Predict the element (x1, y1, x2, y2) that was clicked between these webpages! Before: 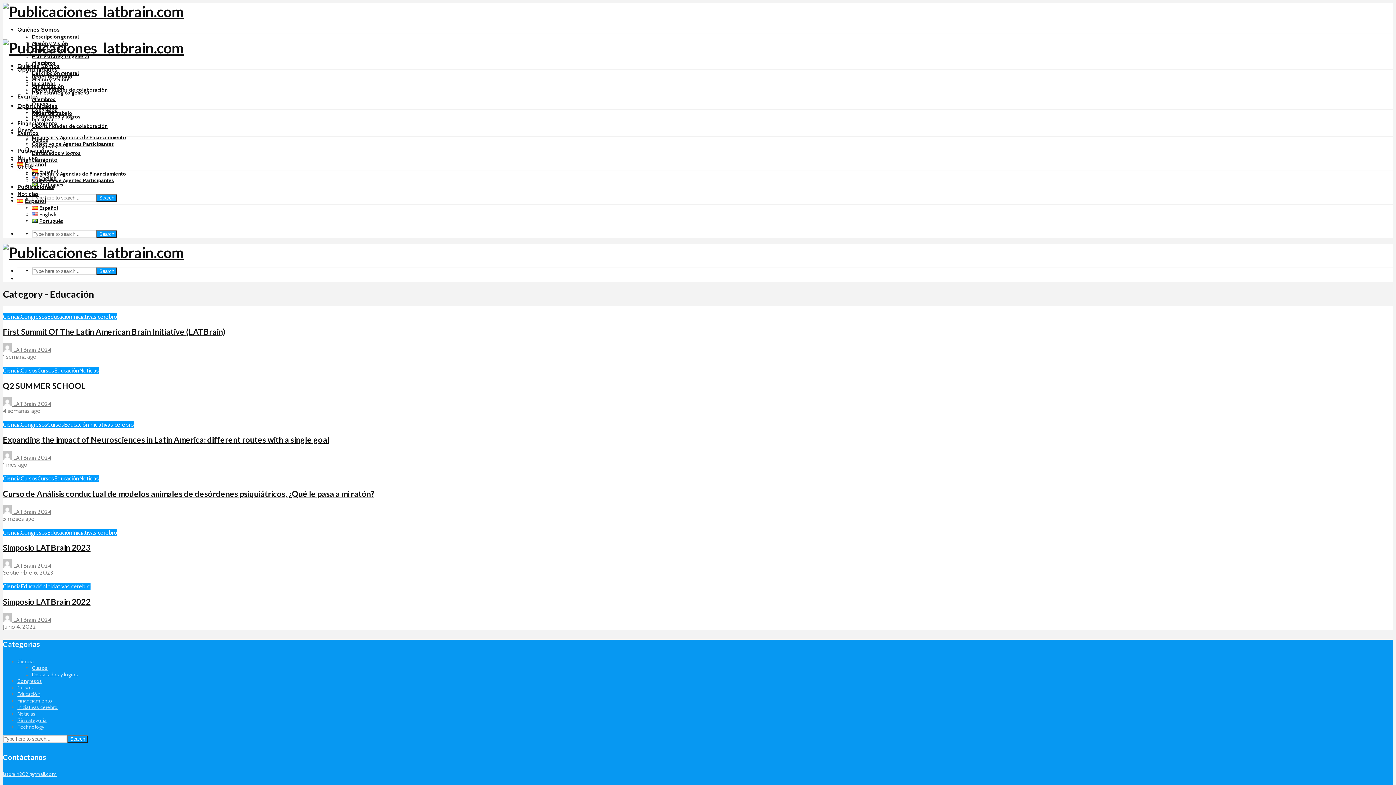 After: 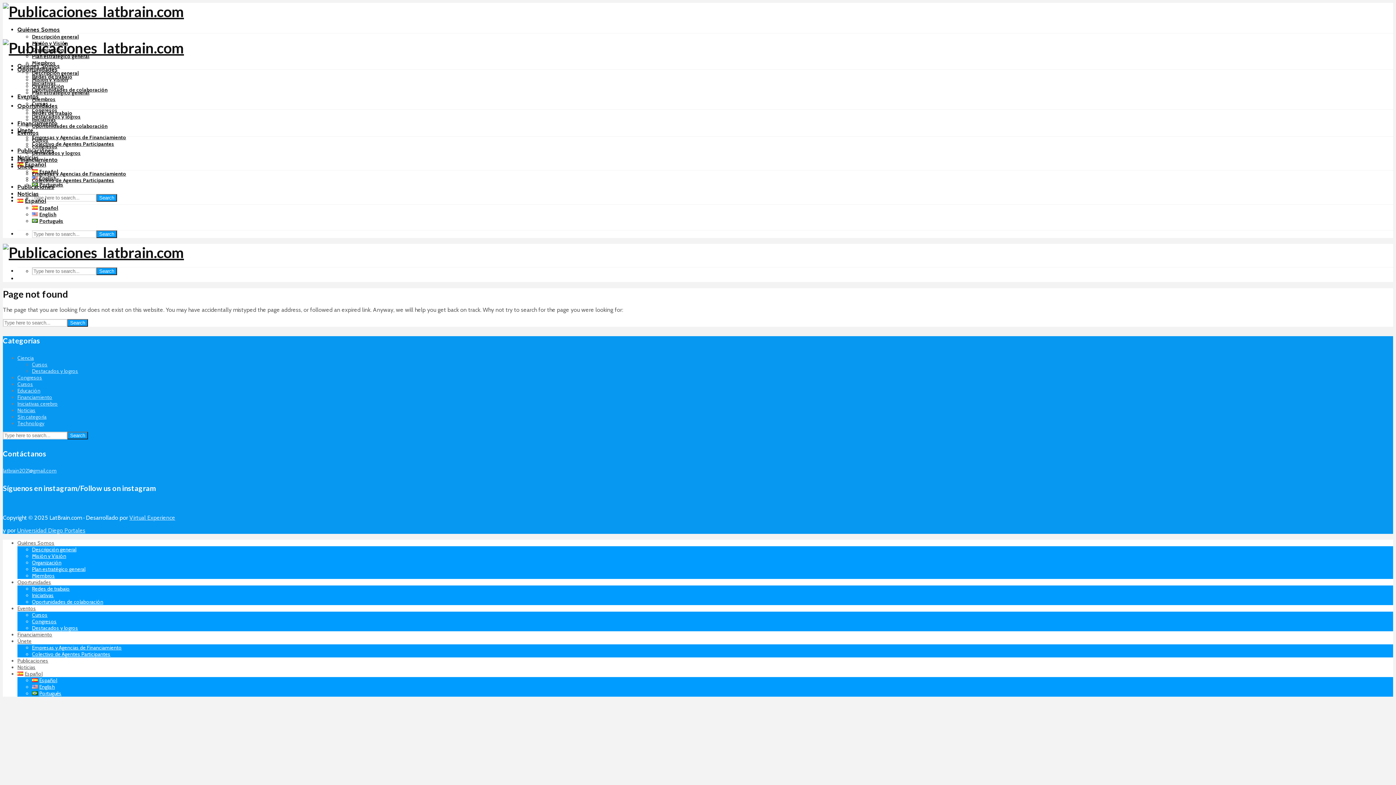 Action: label: latbrain2021@gmail.com bbox: (2, 771, 56, 777)